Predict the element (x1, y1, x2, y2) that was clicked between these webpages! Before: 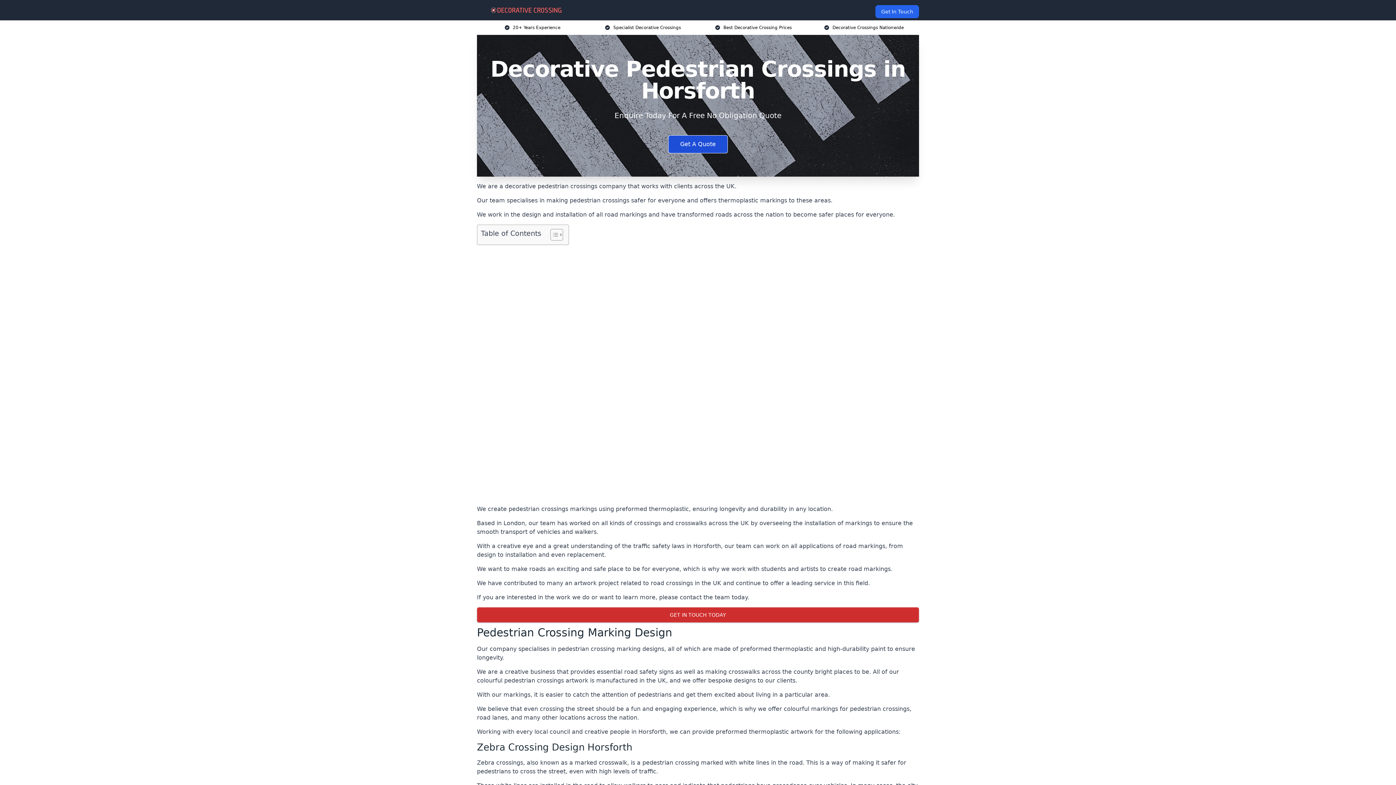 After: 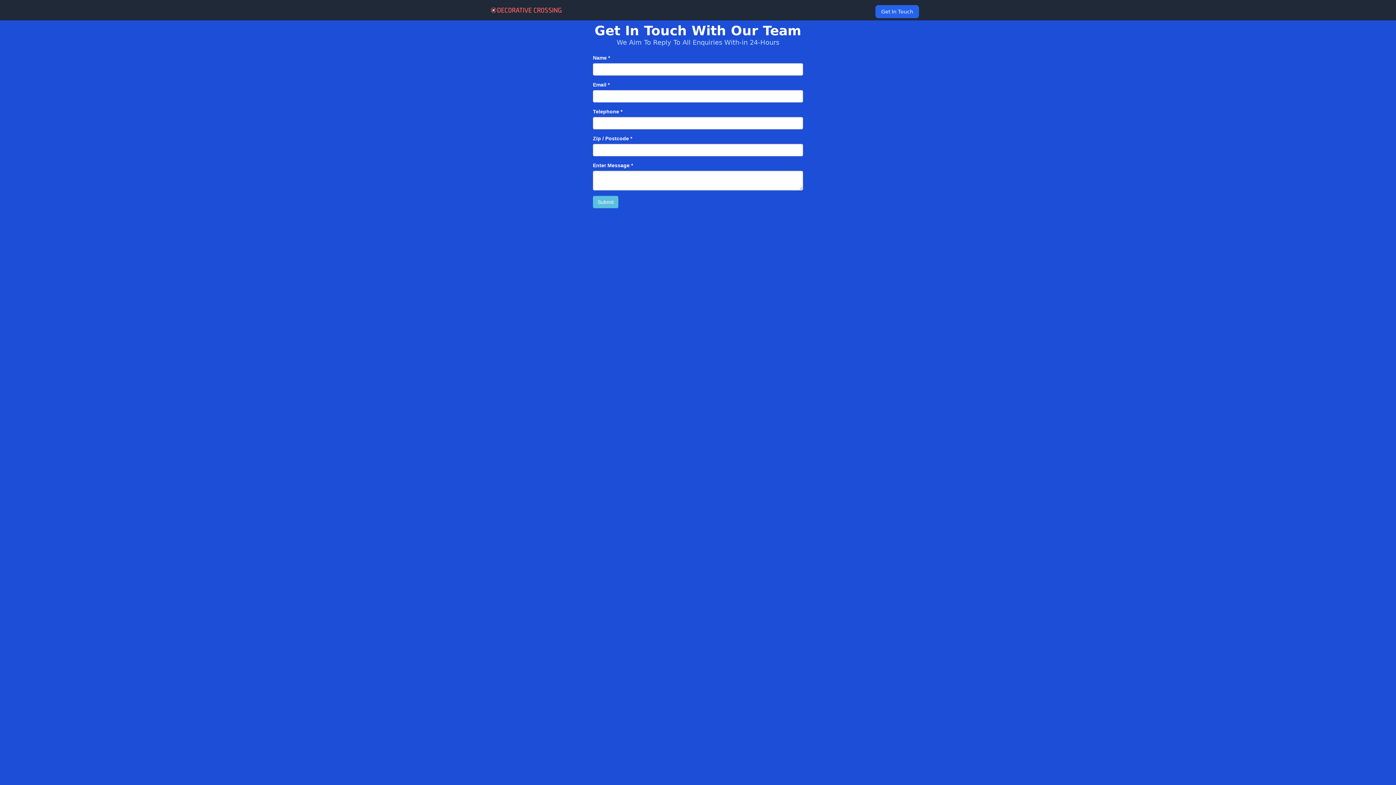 Action: label: Enquire Now bbox: (667, 758, 728, 776)